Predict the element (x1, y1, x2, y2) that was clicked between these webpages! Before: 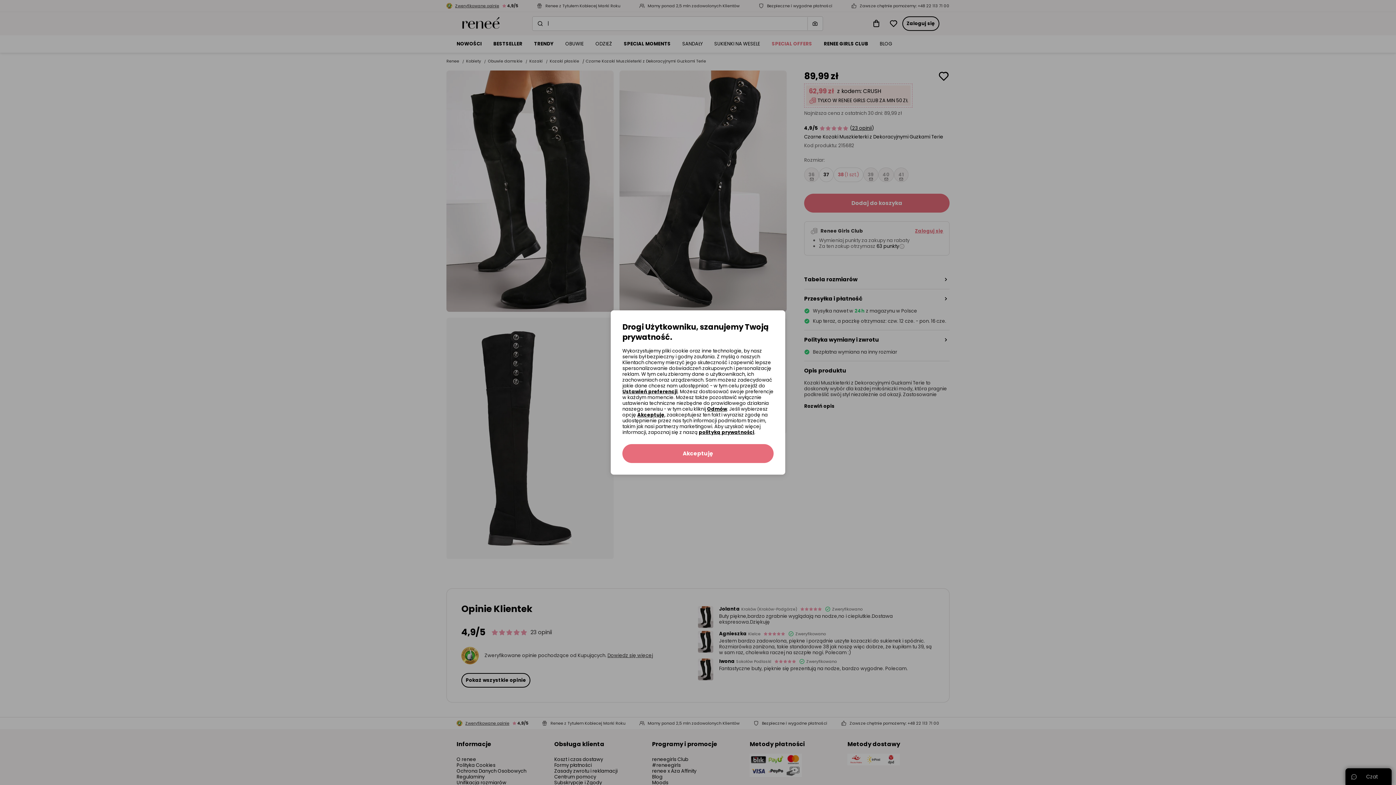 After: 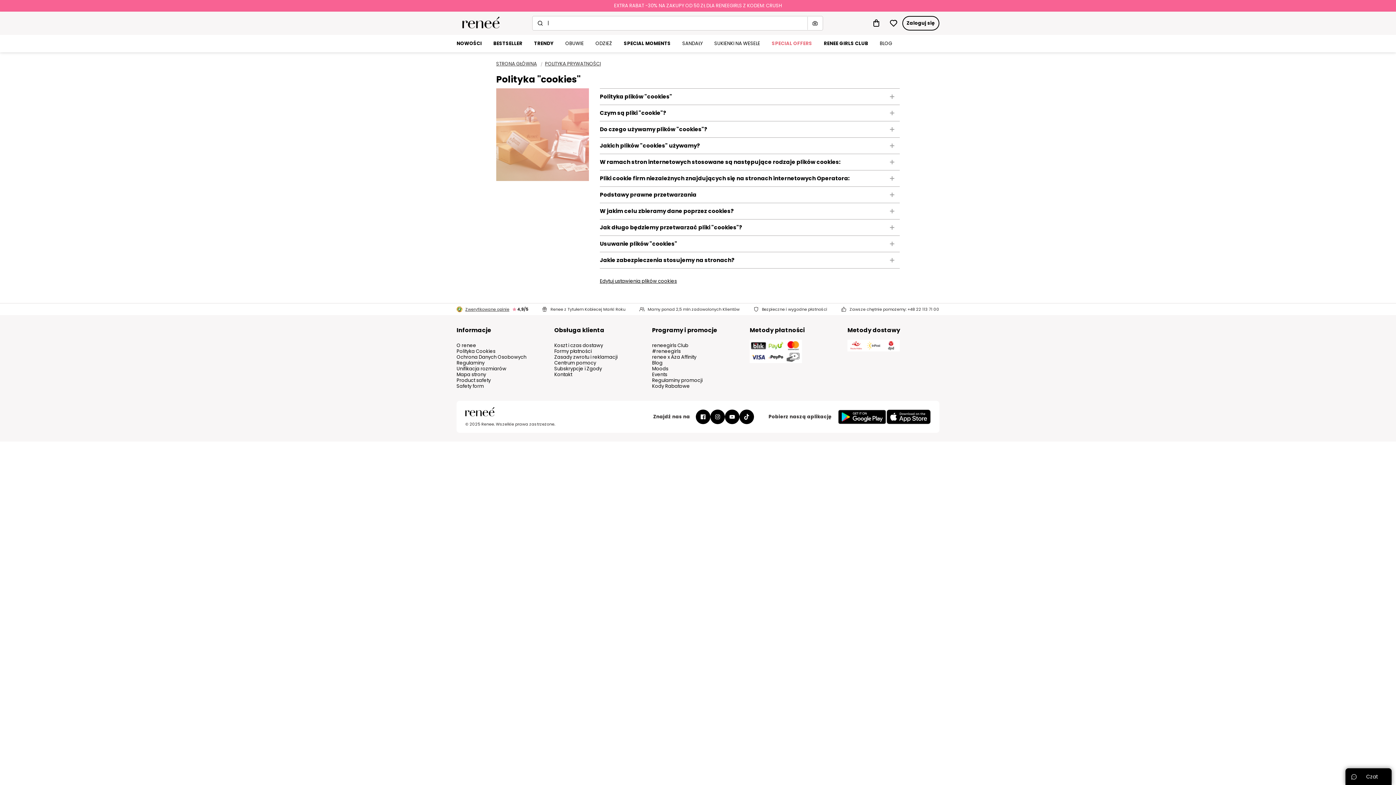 Action: bbox: (698, 429, 754, 436) label: polityką prywatności